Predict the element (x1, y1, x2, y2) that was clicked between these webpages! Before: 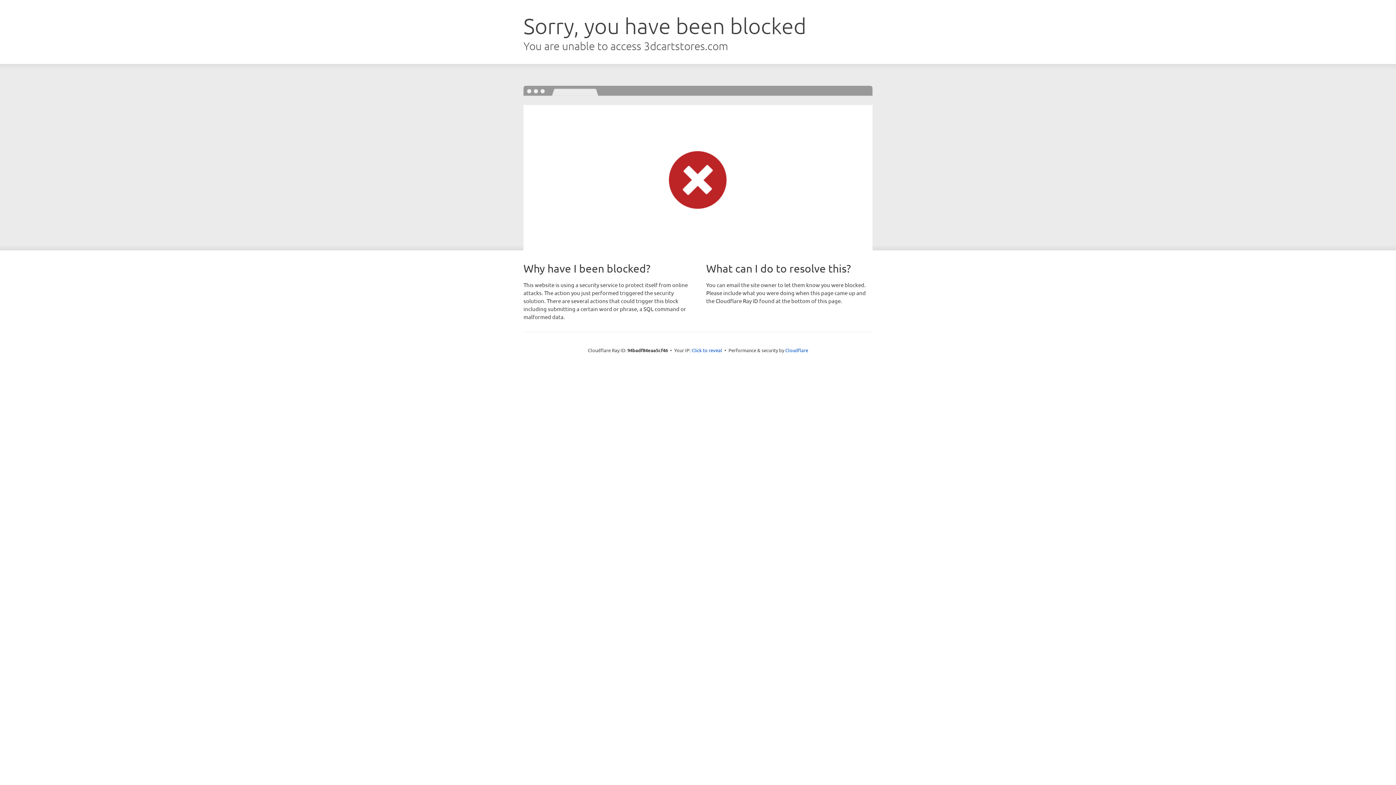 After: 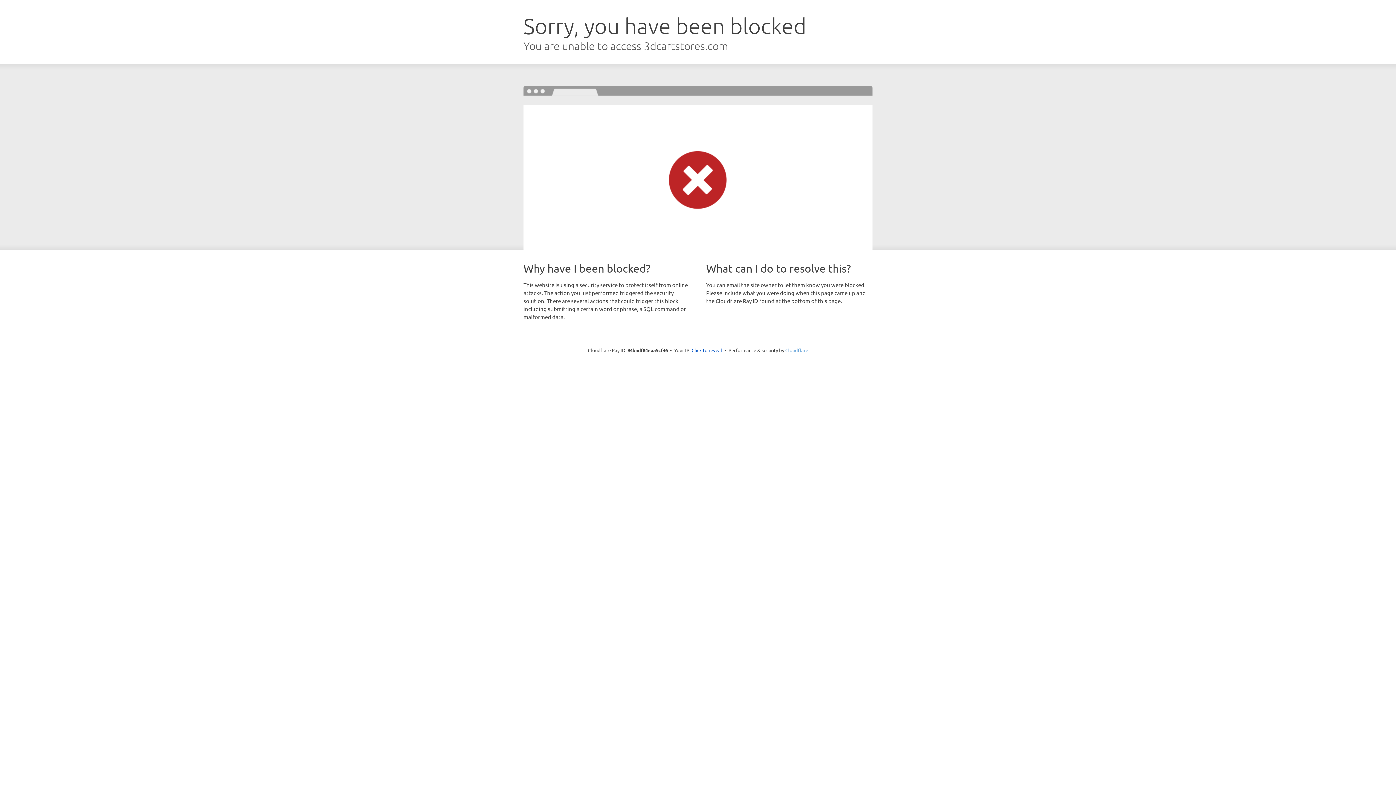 Action: bbox: (785, 347, 808, 353) label: Cloudflare